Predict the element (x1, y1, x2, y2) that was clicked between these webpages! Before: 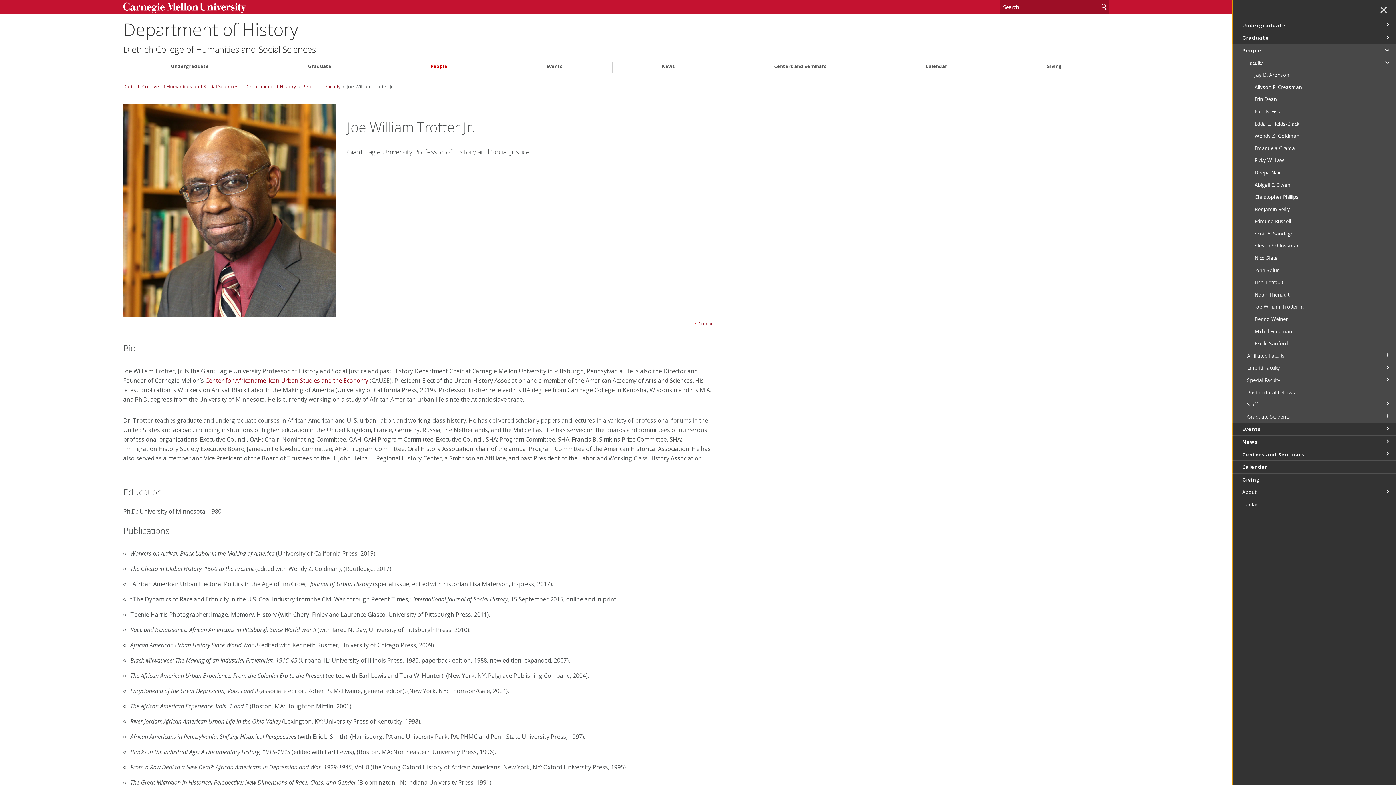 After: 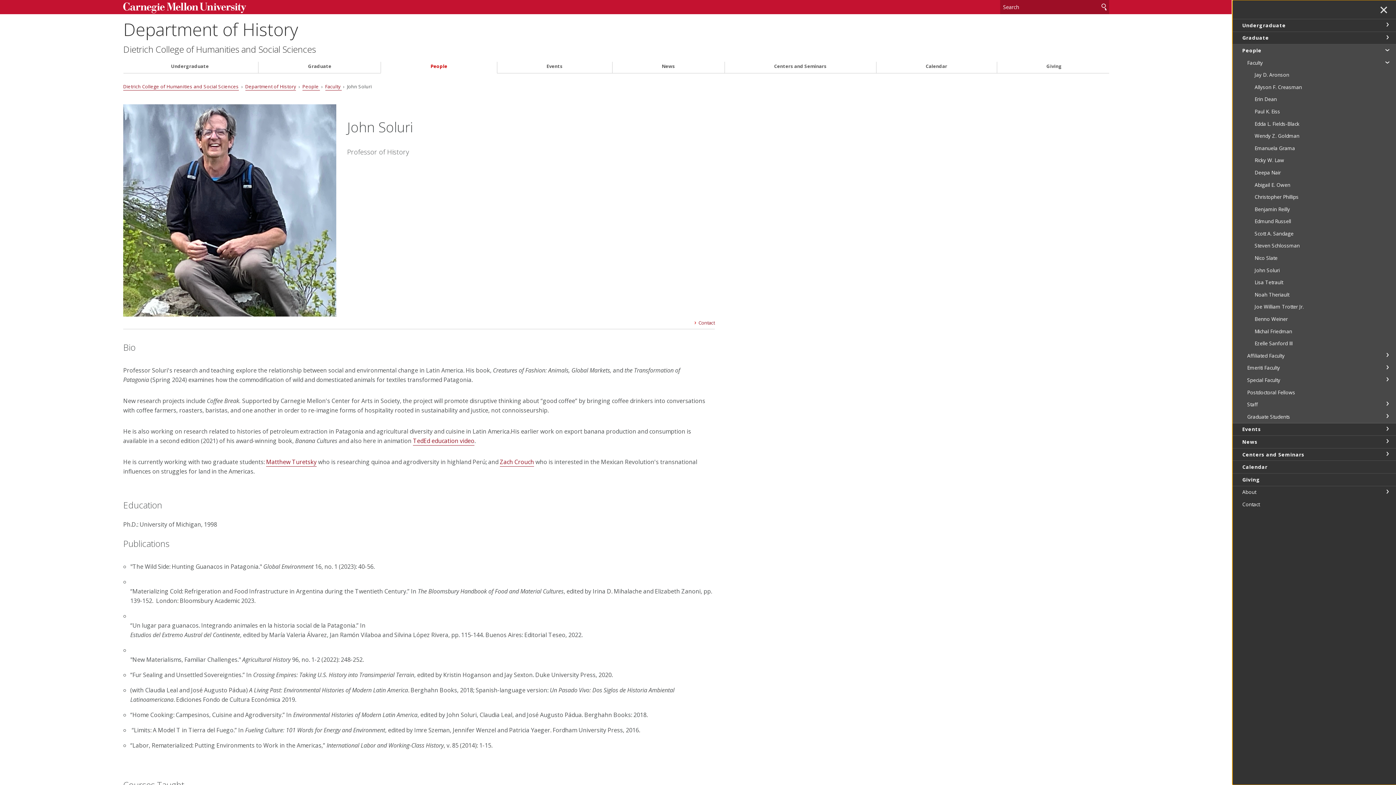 Action: bbox: (1232, 264, 1402, 276) label: John Soluri